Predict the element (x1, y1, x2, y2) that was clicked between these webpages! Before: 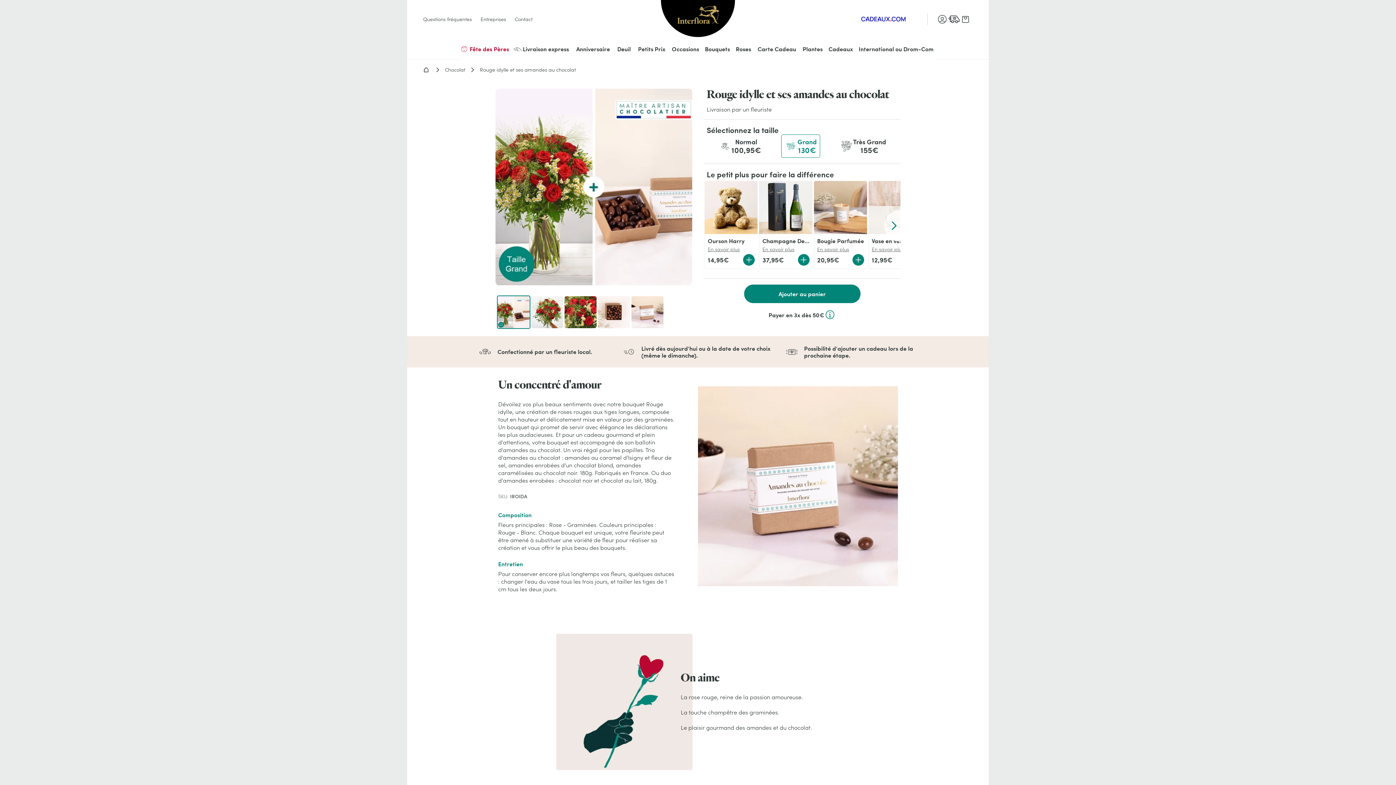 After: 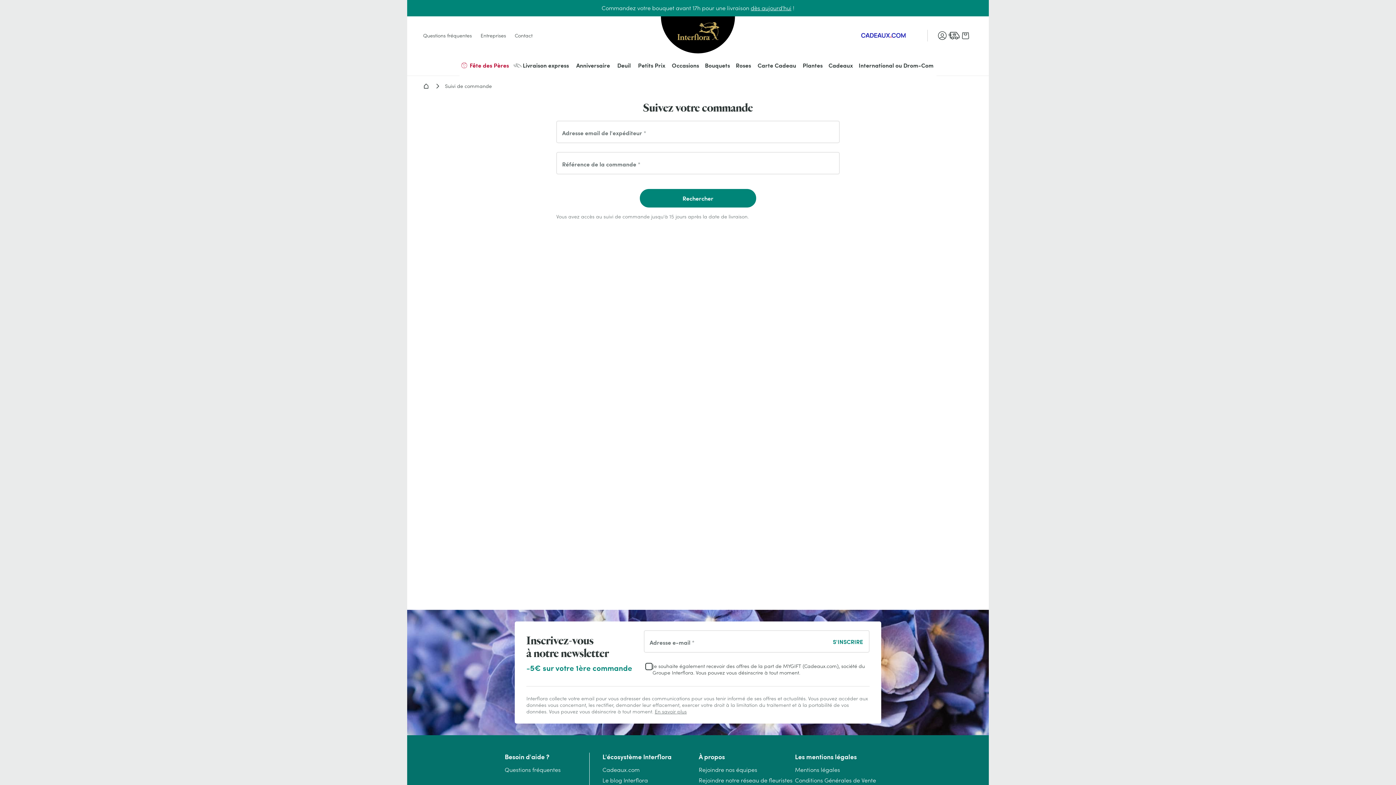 Action: bbox: (948, 13, 960, 24)